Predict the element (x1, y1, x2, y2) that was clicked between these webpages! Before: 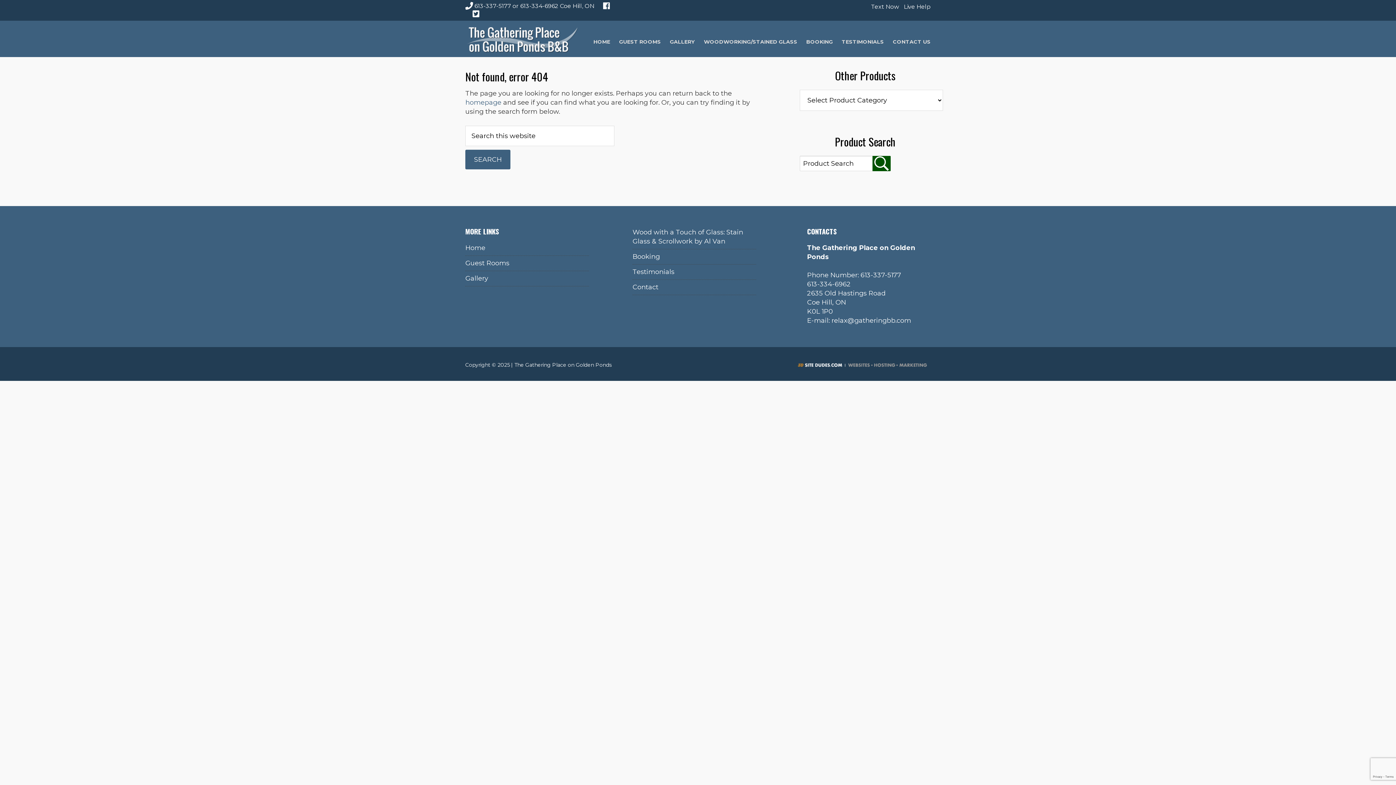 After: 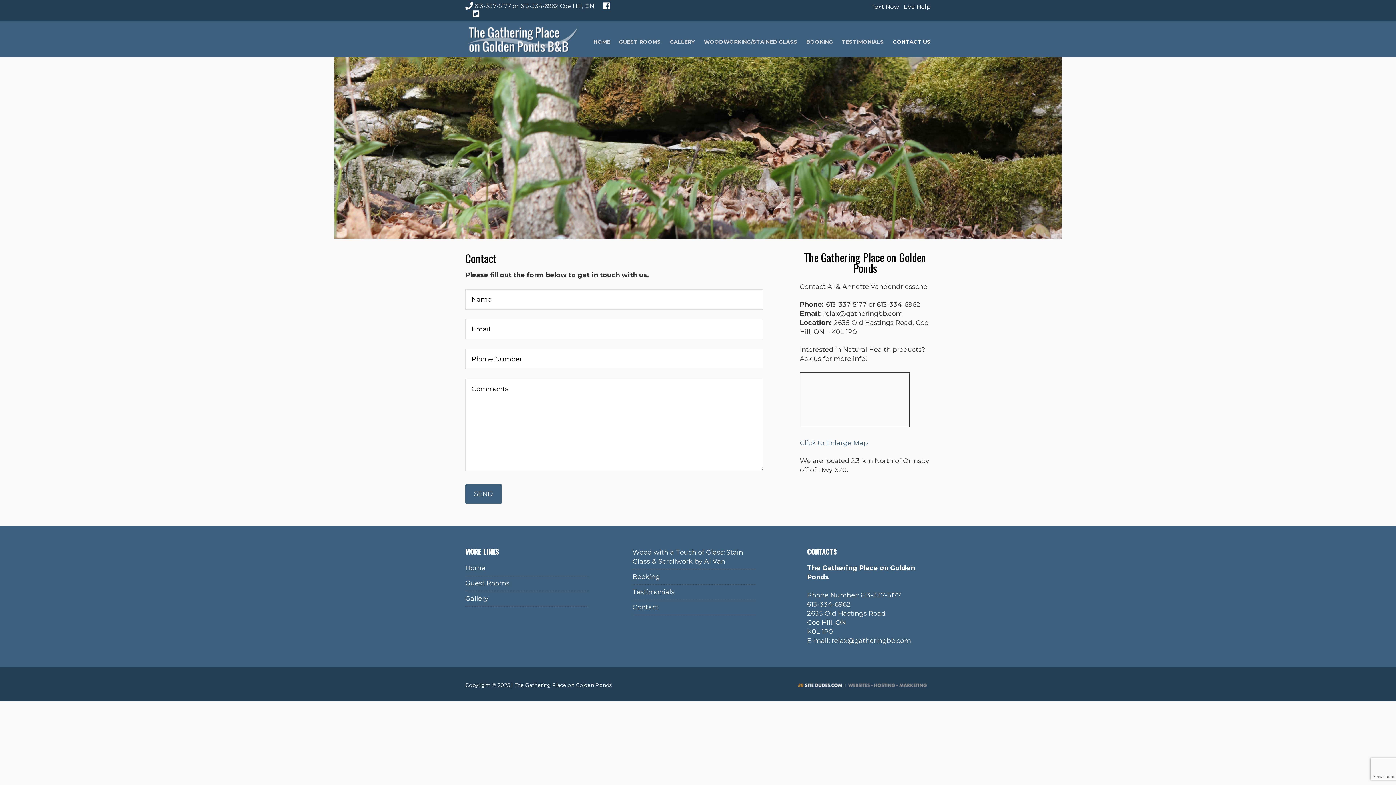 Action: bbox: (632, 283, 658, 291) label: Contact